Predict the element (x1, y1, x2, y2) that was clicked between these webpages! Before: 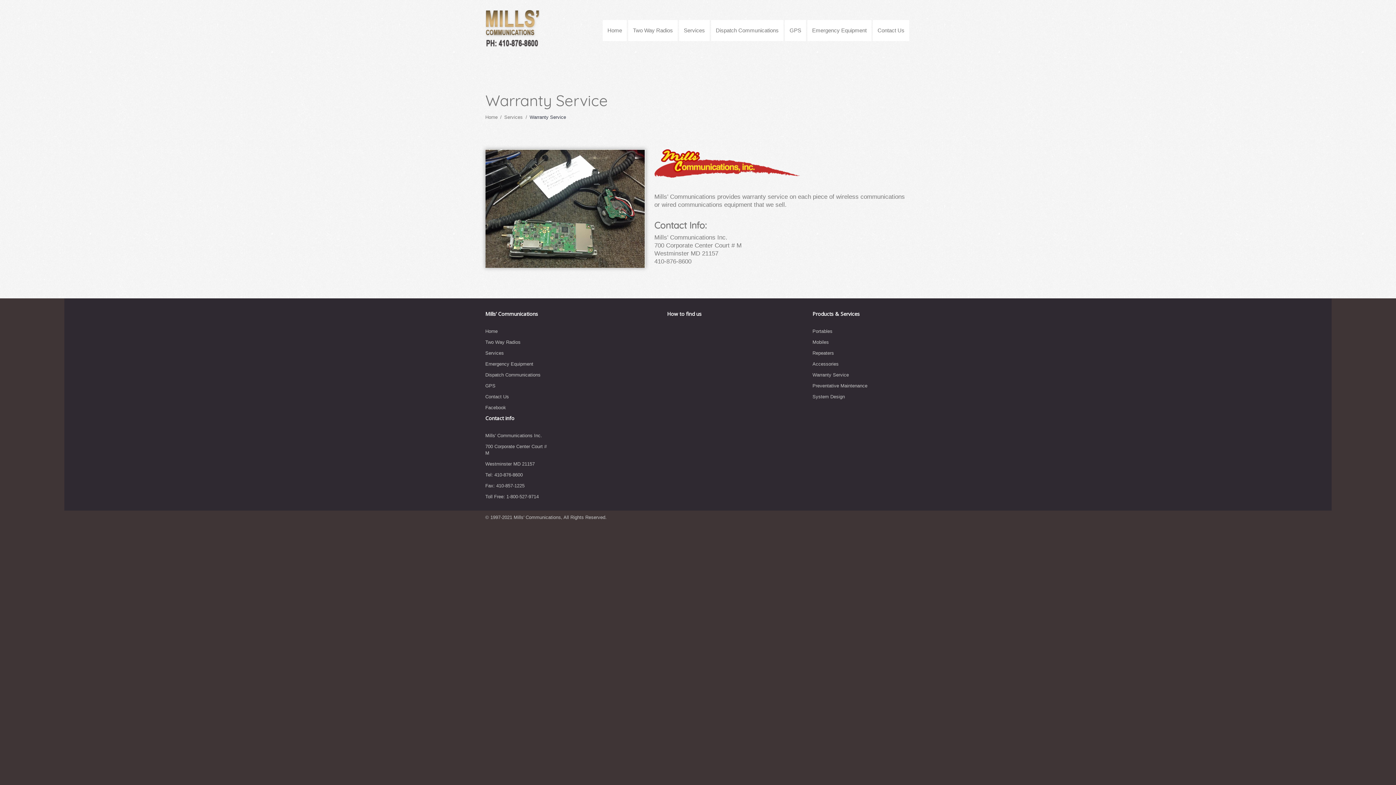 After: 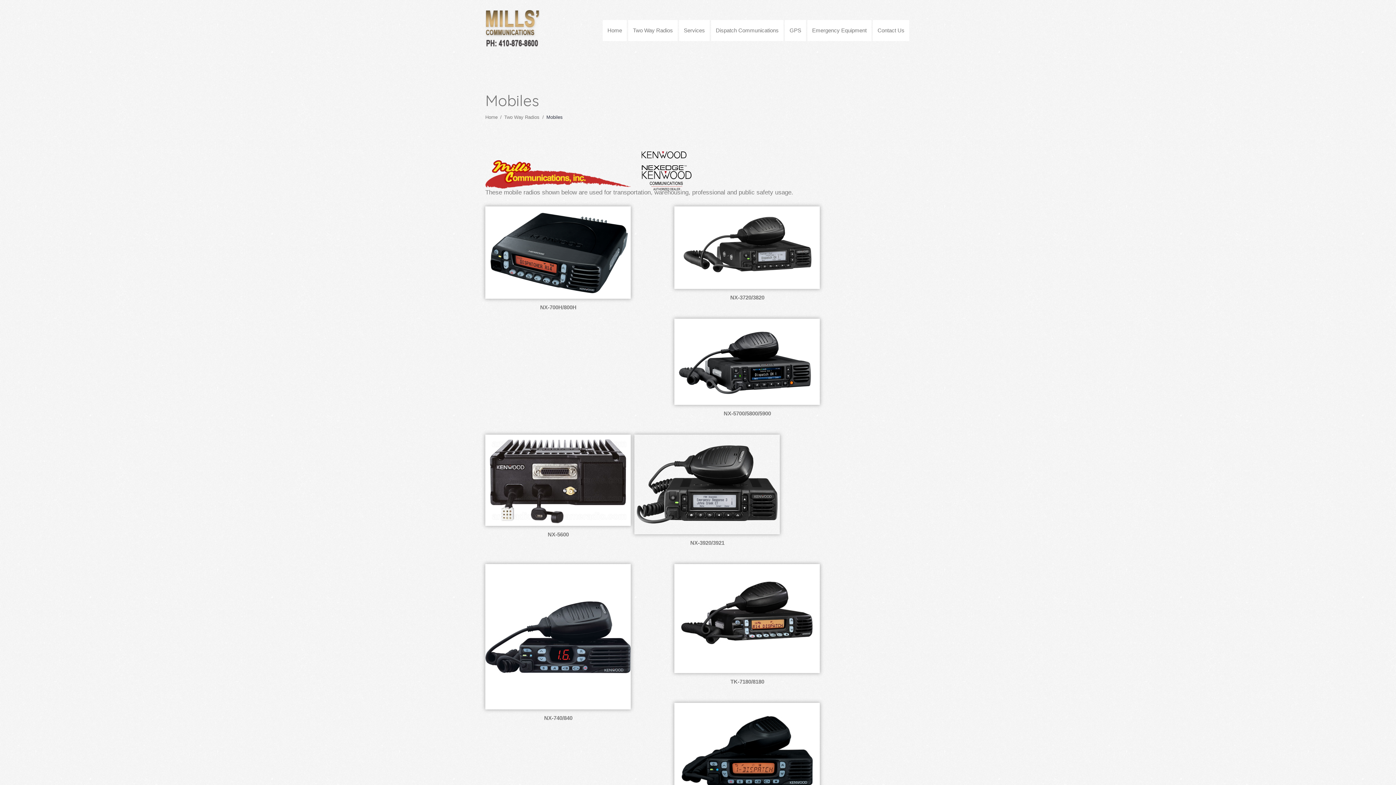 Action: bbox: (812, 339, 829, 345) label: Mobiles